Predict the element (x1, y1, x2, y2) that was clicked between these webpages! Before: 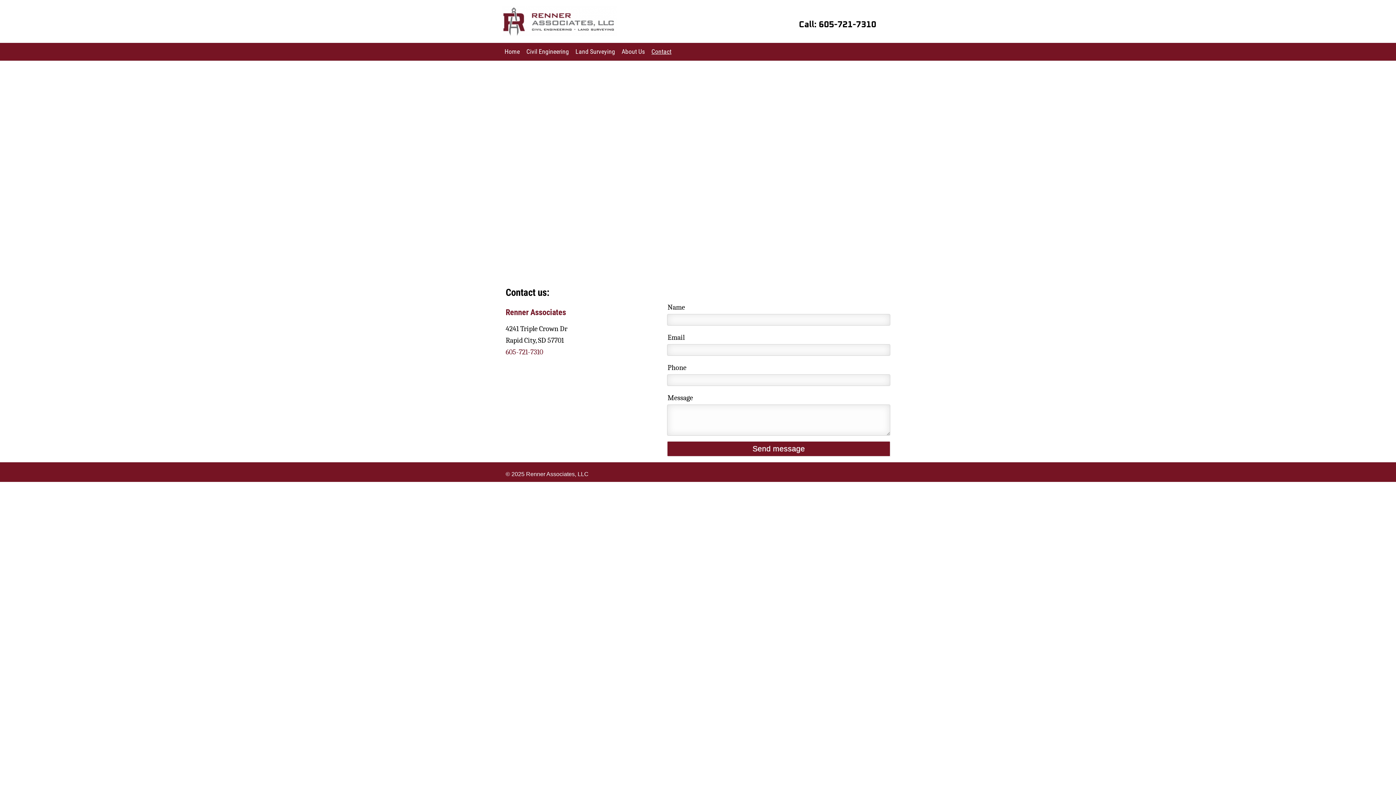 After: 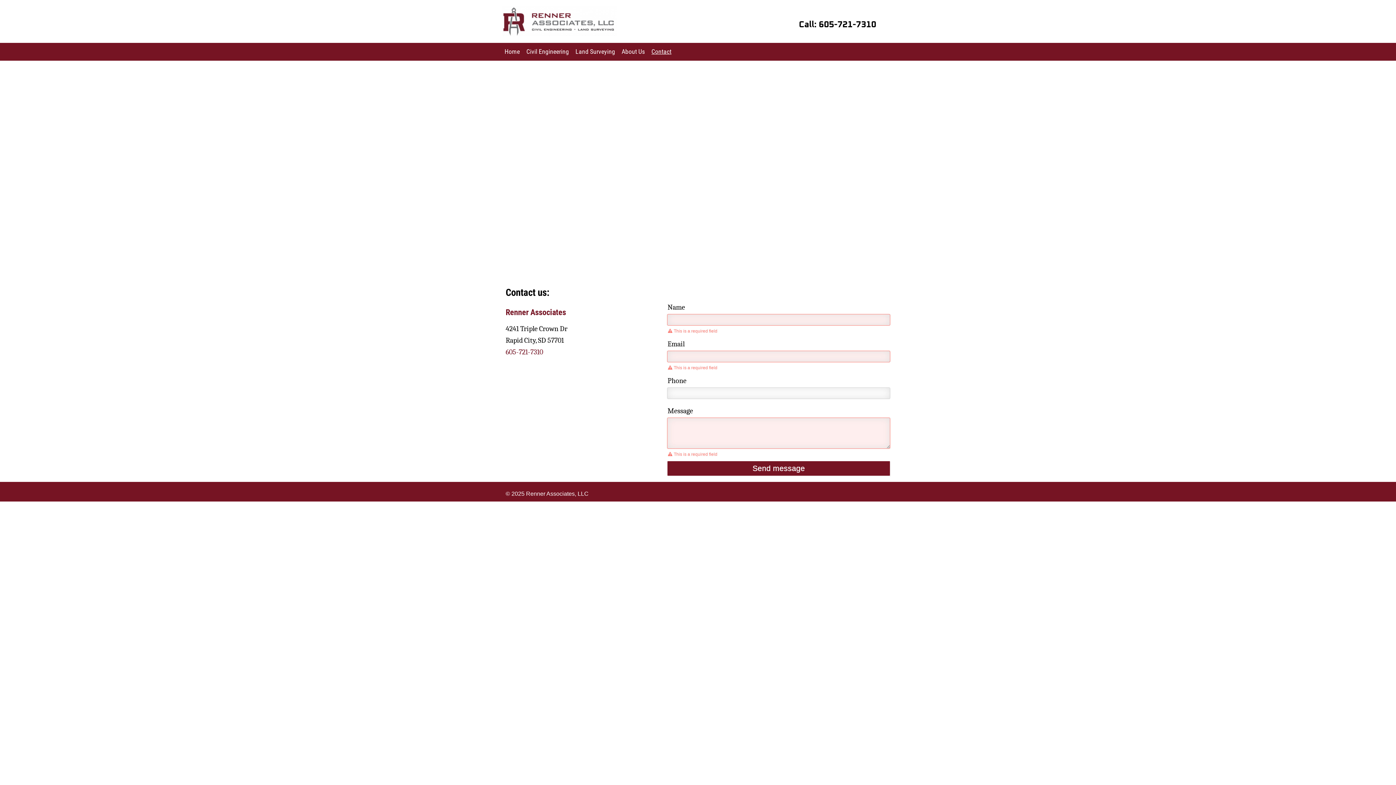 Action: label: Send message bbox: (667, 441, 890, 456)